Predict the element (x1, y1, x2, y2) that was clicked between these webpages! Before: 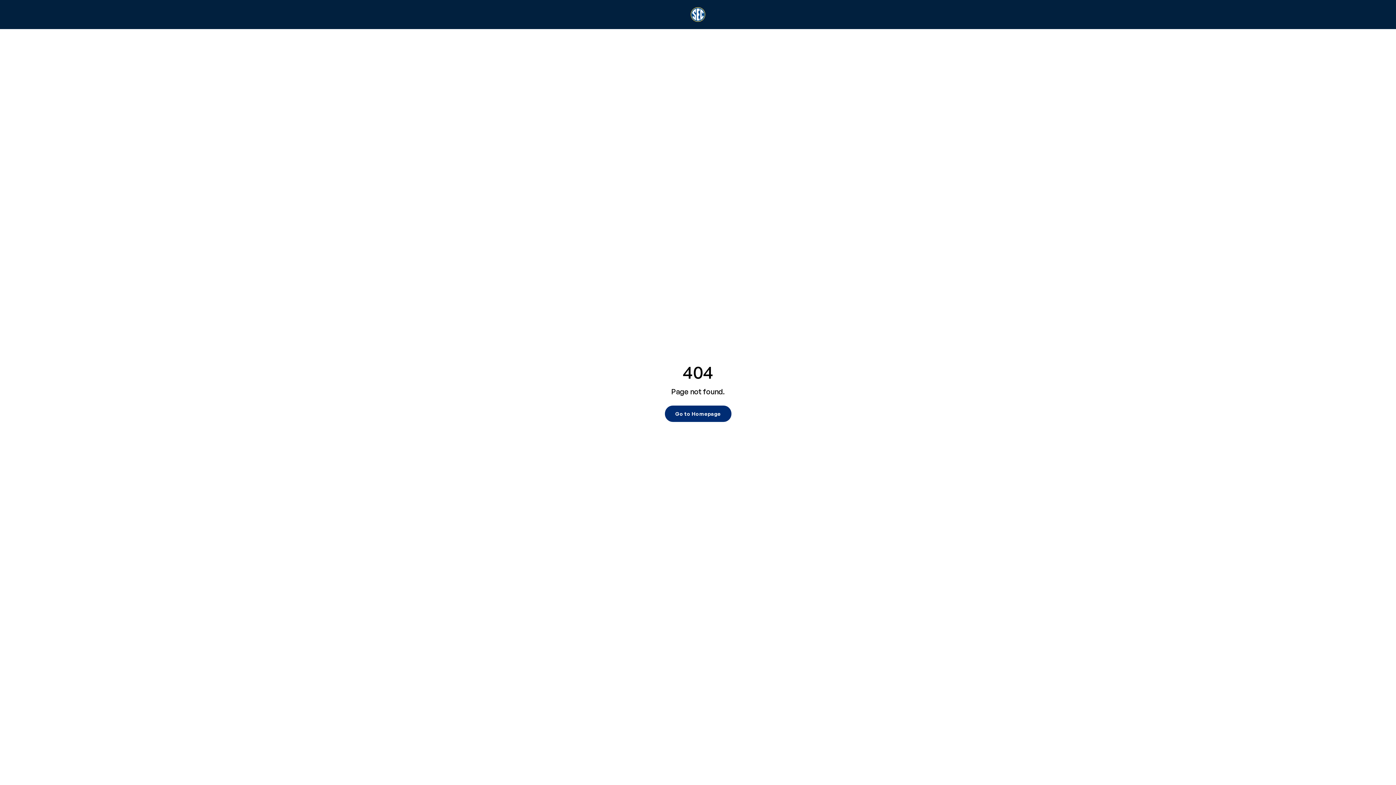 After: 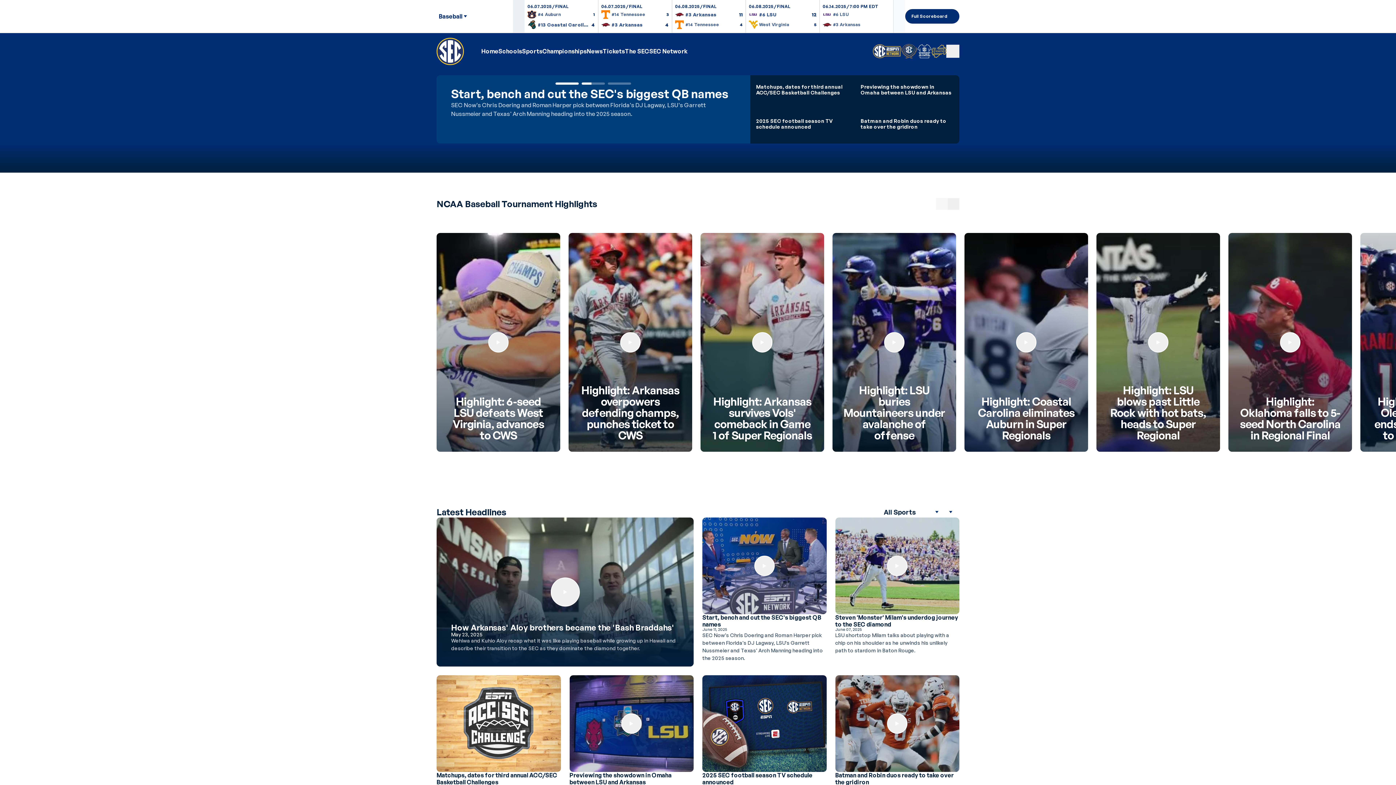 Action: bbox: (664, 405, 731, 422) label: Go to Homepage